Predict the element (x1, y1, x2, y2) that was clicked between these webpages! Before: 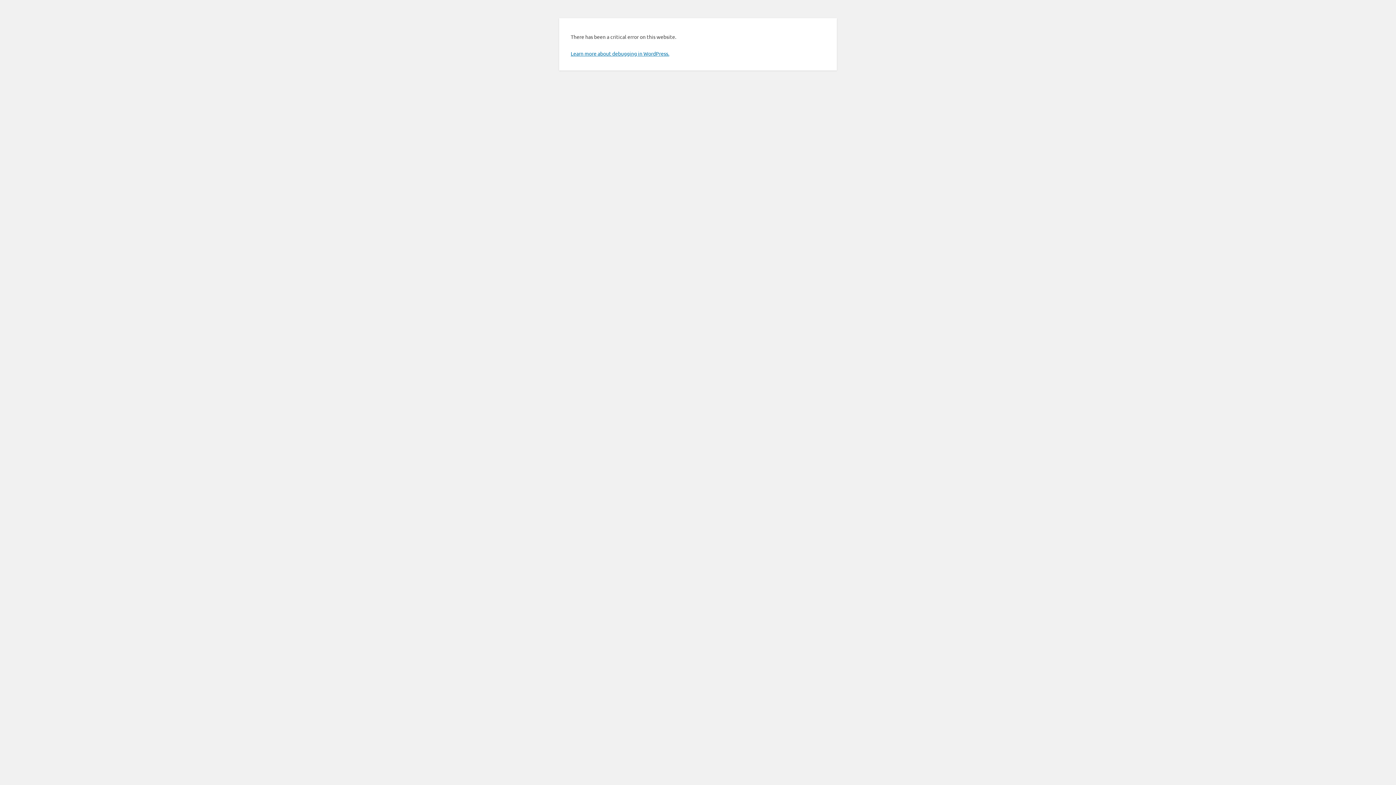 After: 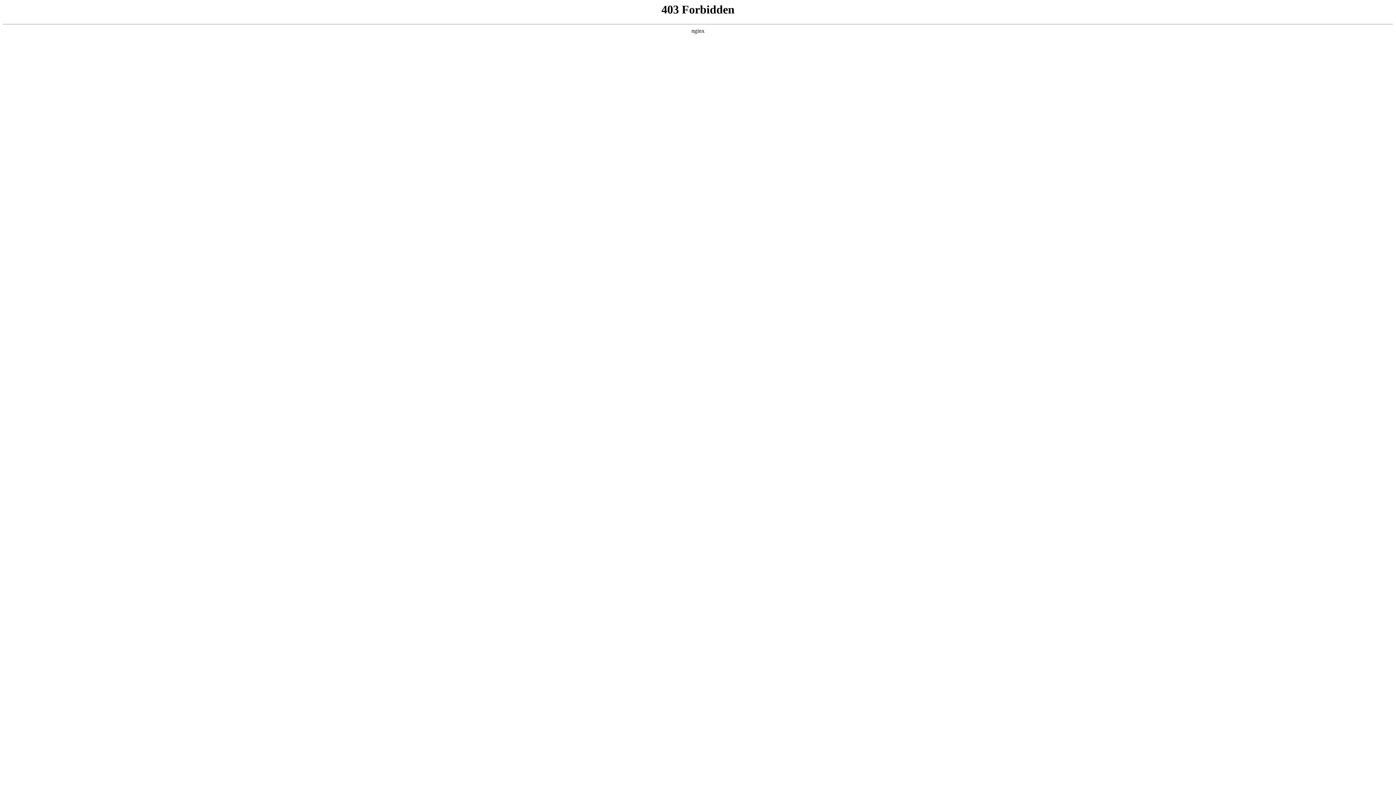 Action: label: Learn more about debugging in WordPress. bbox: (570, 50, 669, 56)